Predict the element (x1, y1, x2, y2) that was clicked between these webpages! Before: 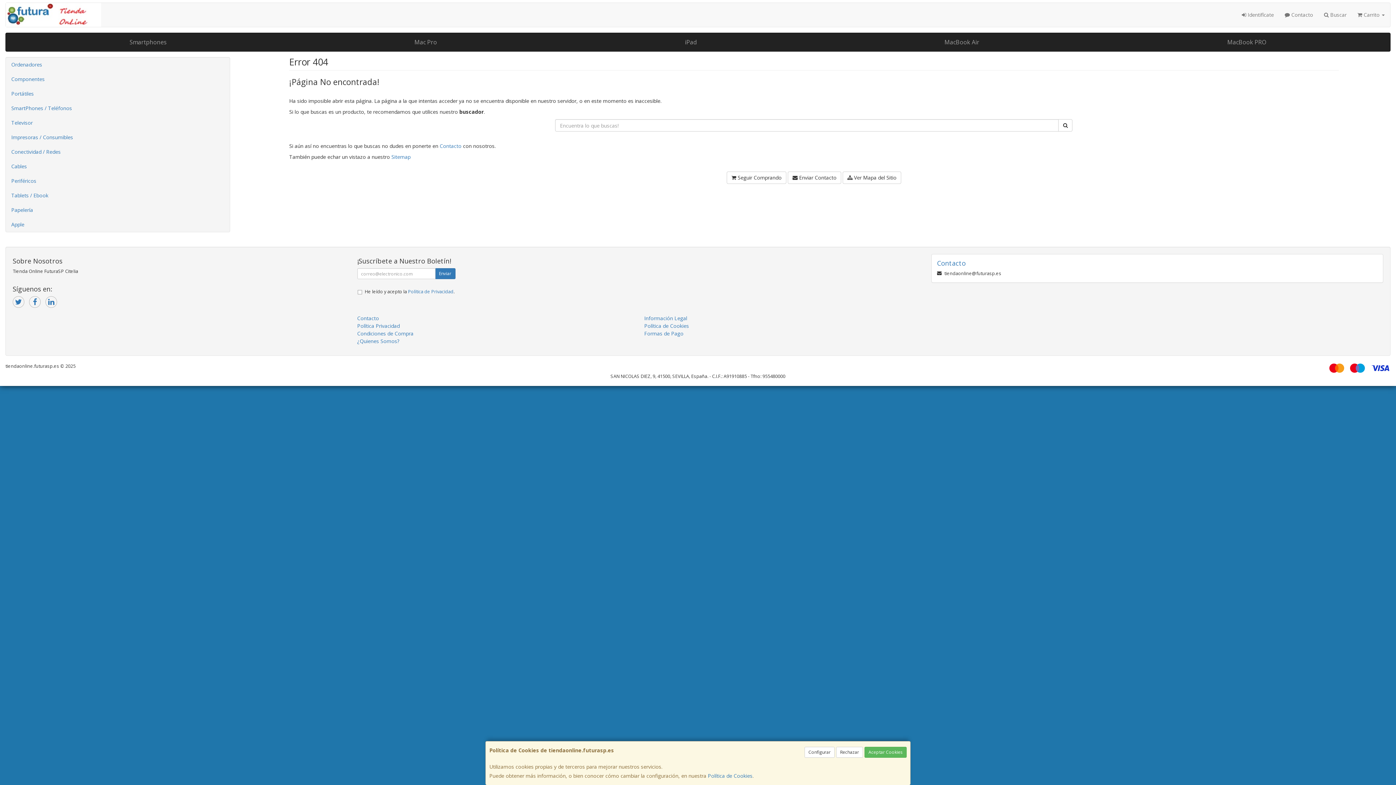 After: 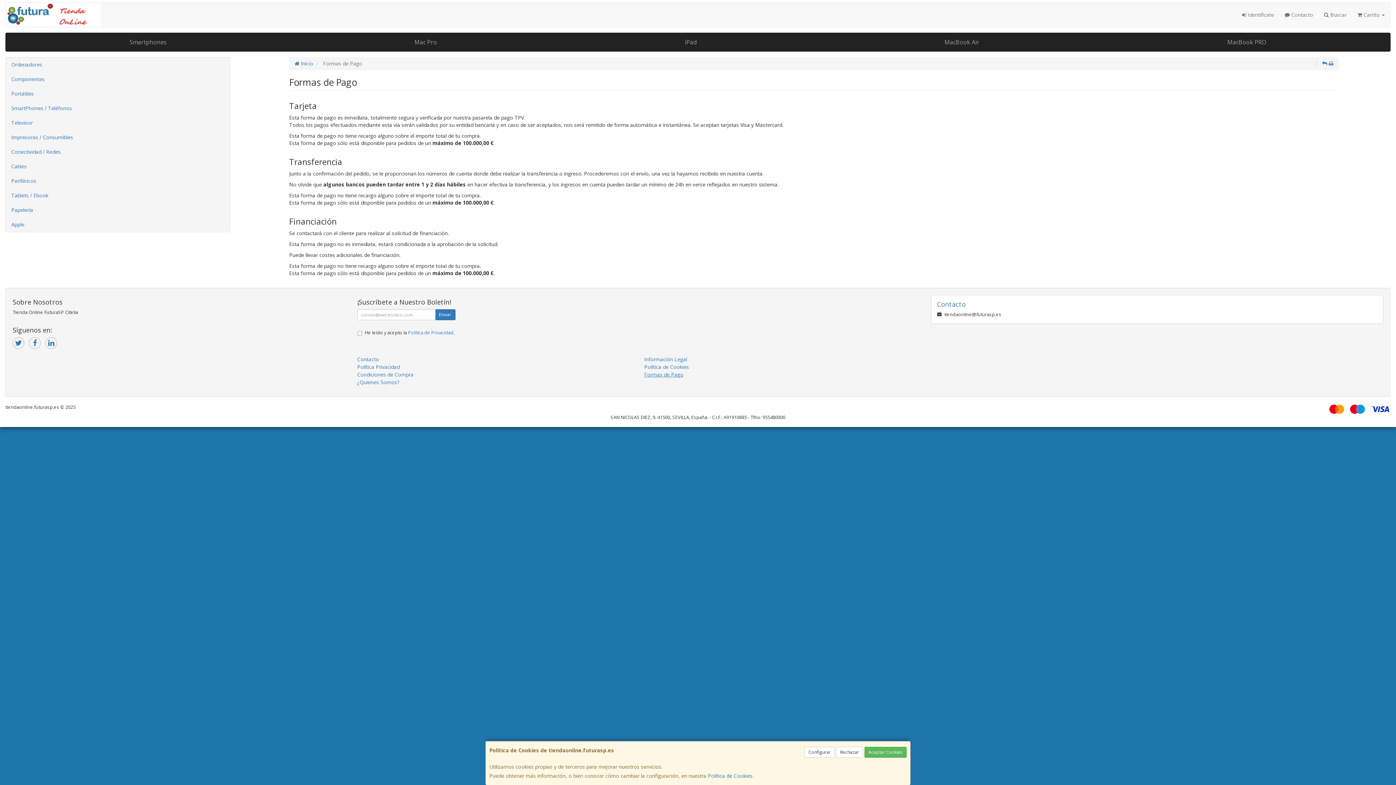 Action: label: Formas de Pago bbox: (644, 330, 683, 337)